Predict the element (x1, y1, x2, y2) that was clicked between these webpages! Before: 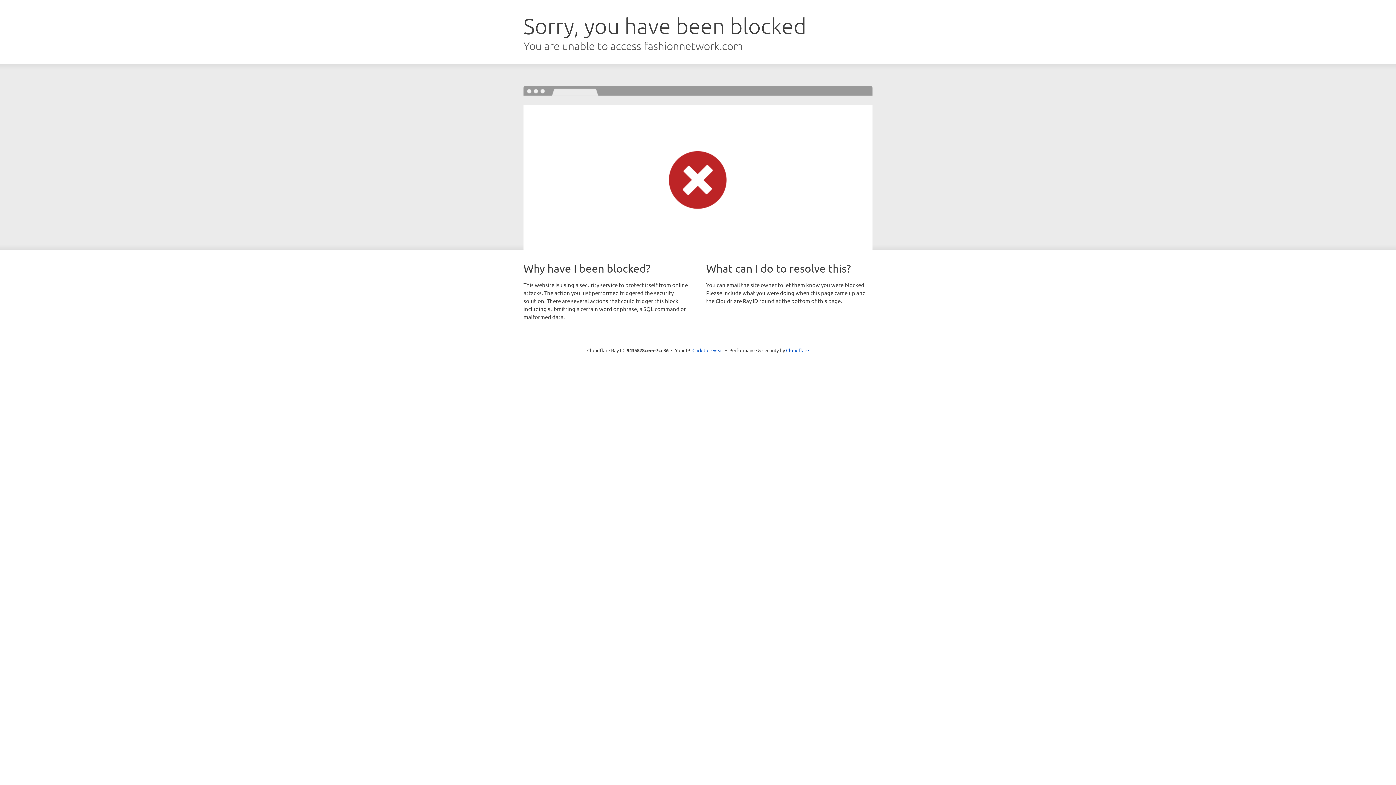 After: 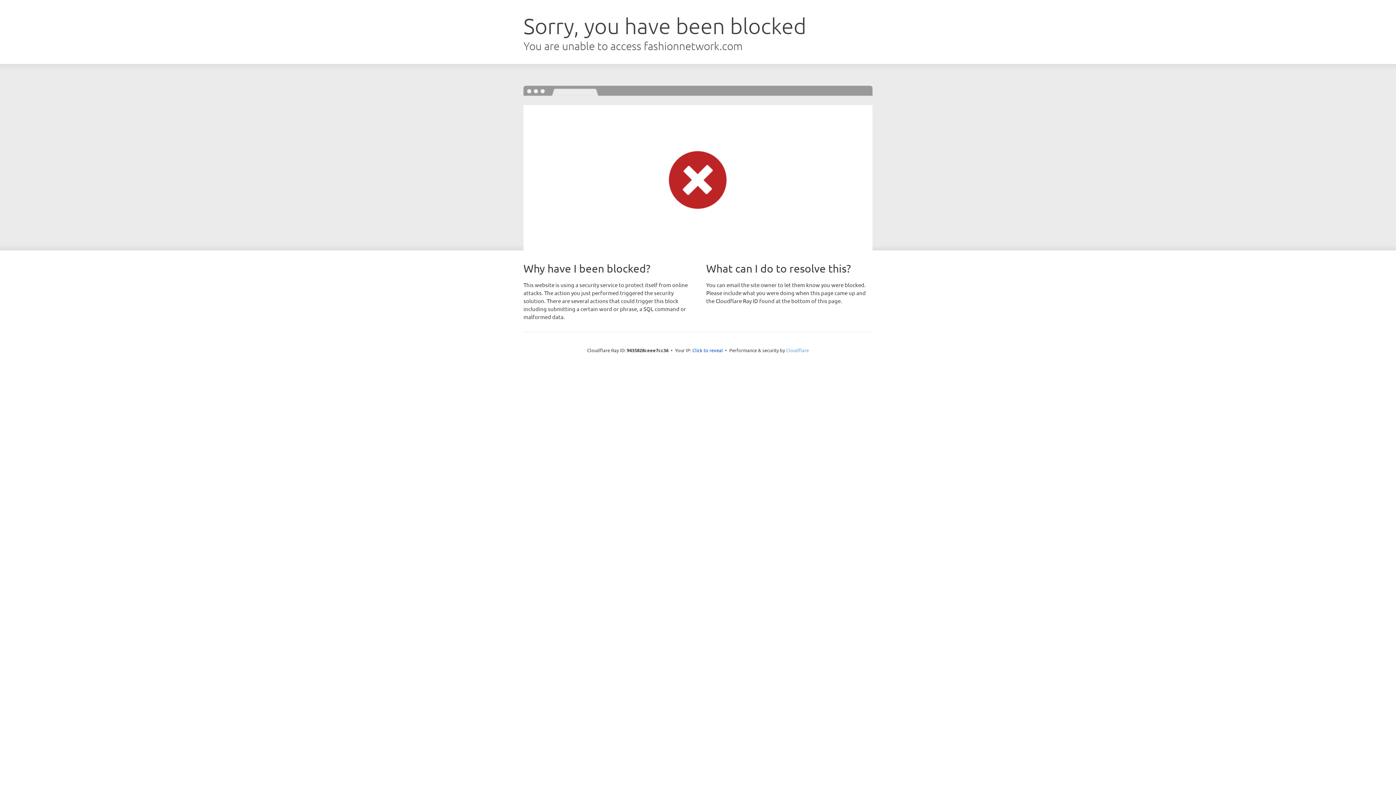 Action: label: Cloudflare bbox: (786, 347, 809, 353)